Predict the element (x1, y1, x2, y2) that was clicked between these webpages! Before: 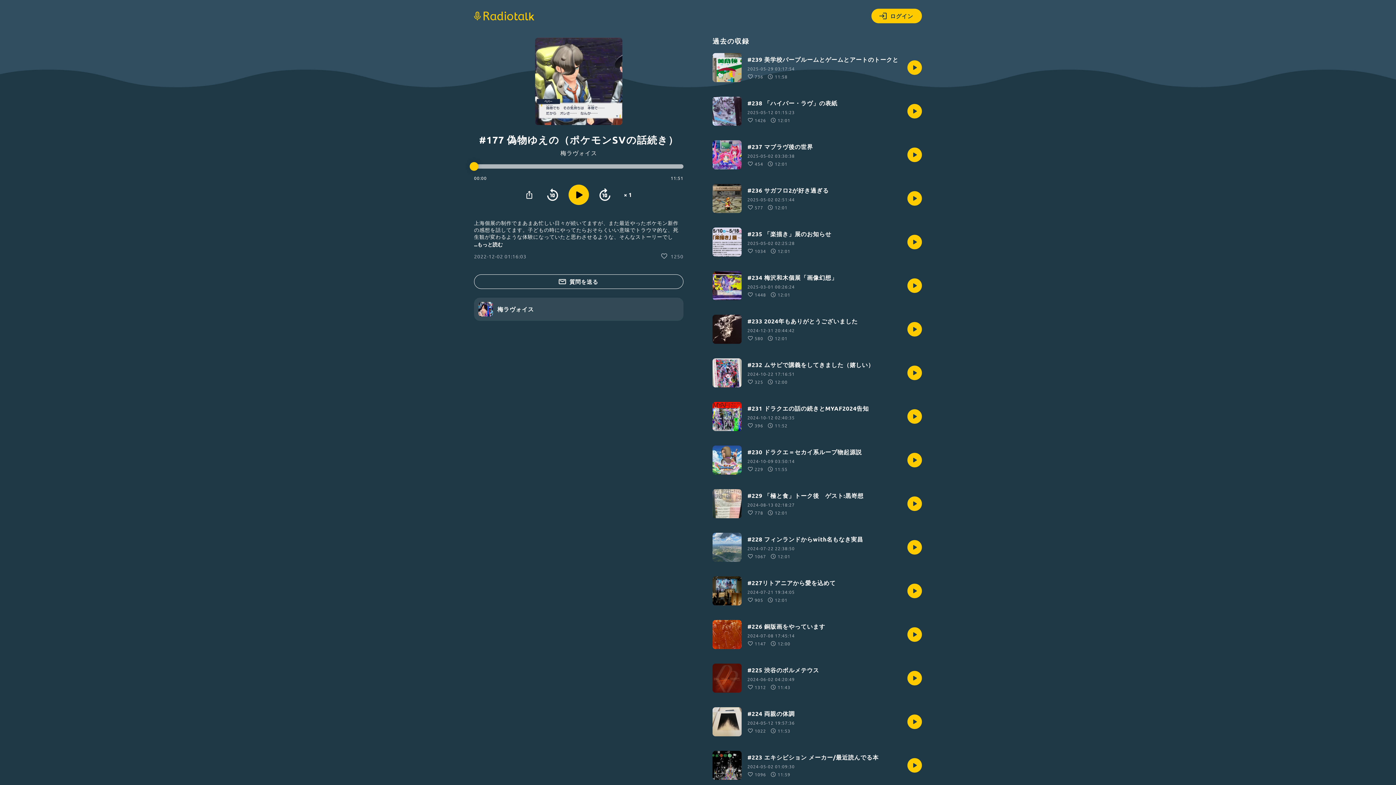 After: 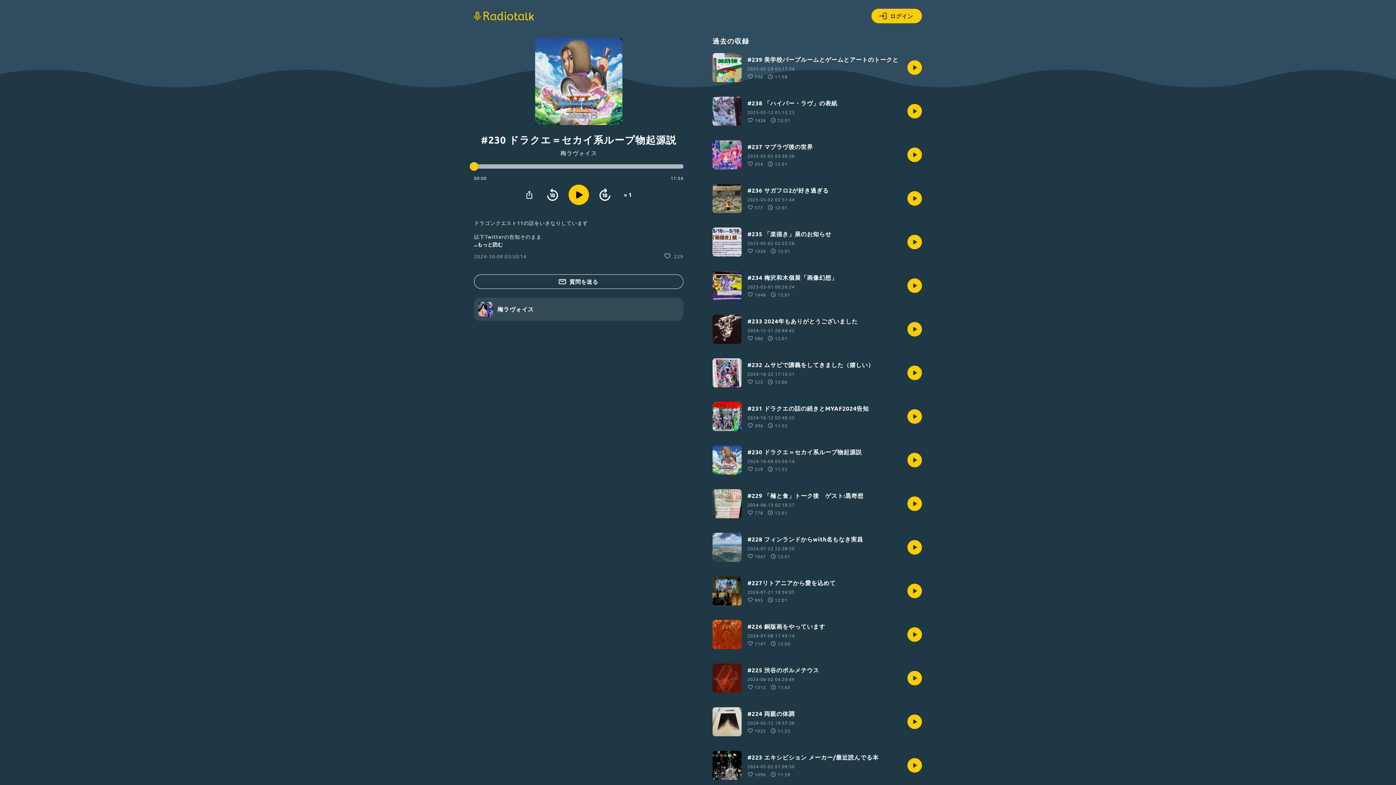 Action: label: #230 ドラクエ＝セカイ系ループ物起源説

2024-10-09 03:50:14
229
11:55 bbox: (712, 445, 922, 474)